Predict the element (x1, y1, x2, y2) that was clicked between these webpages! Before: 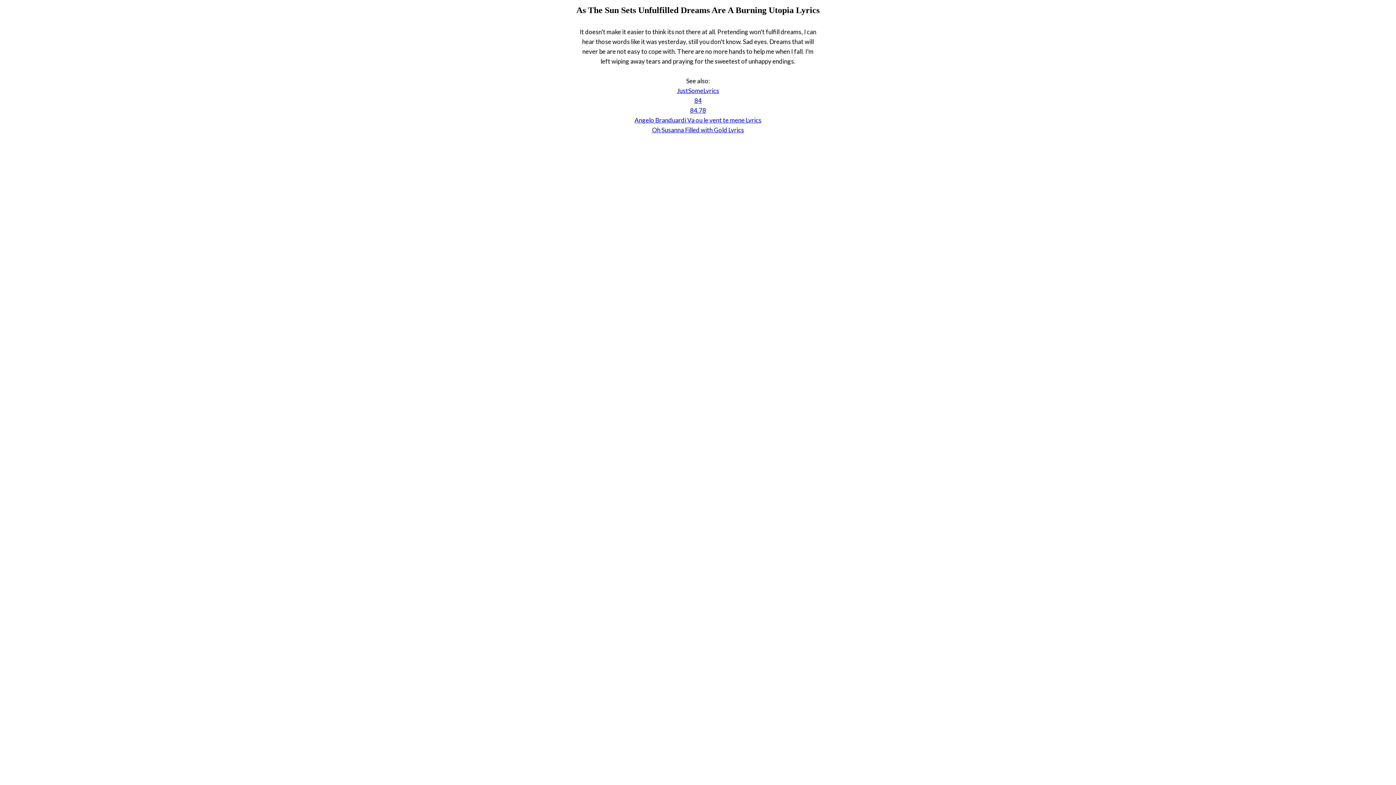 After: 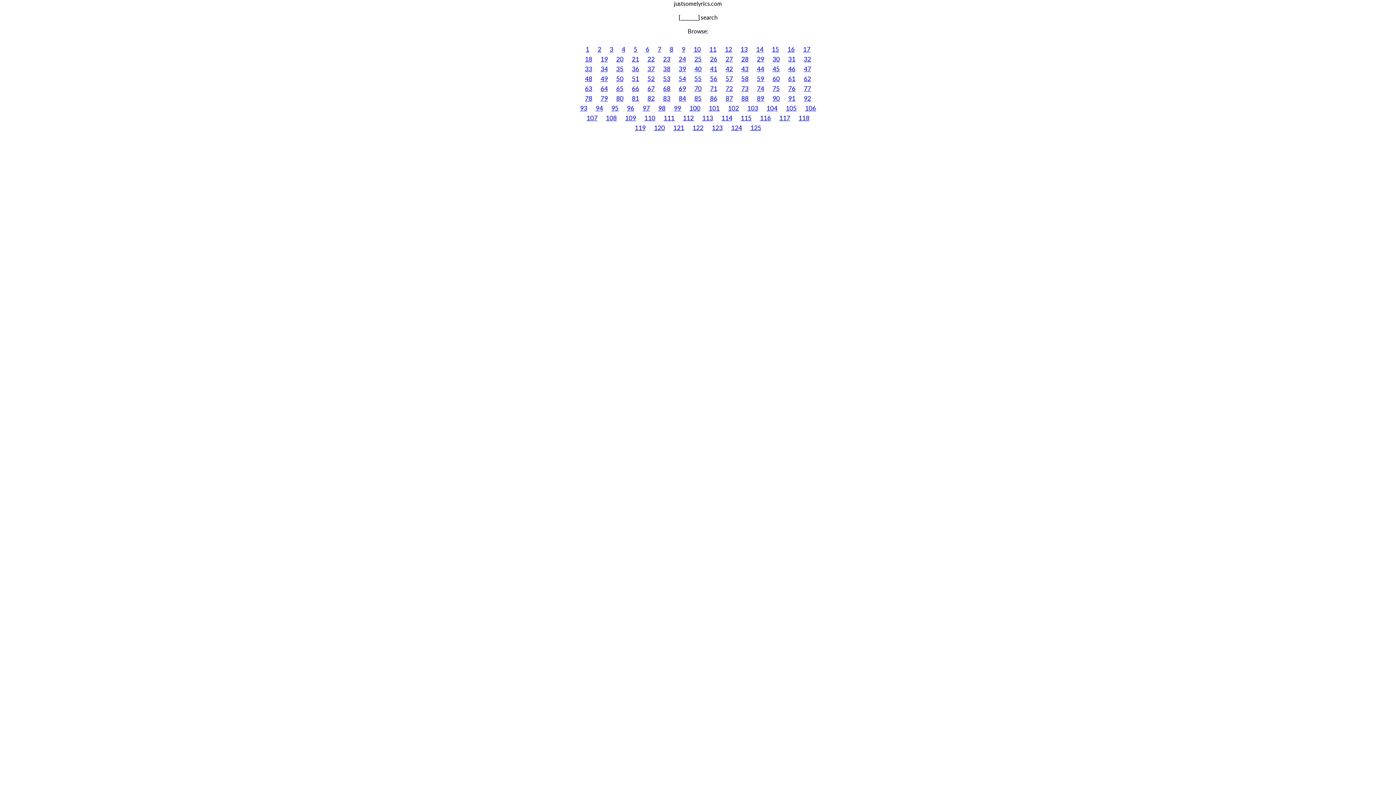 Action: label: JustSomeLyrics bbox: (677, 87, 719, 94)